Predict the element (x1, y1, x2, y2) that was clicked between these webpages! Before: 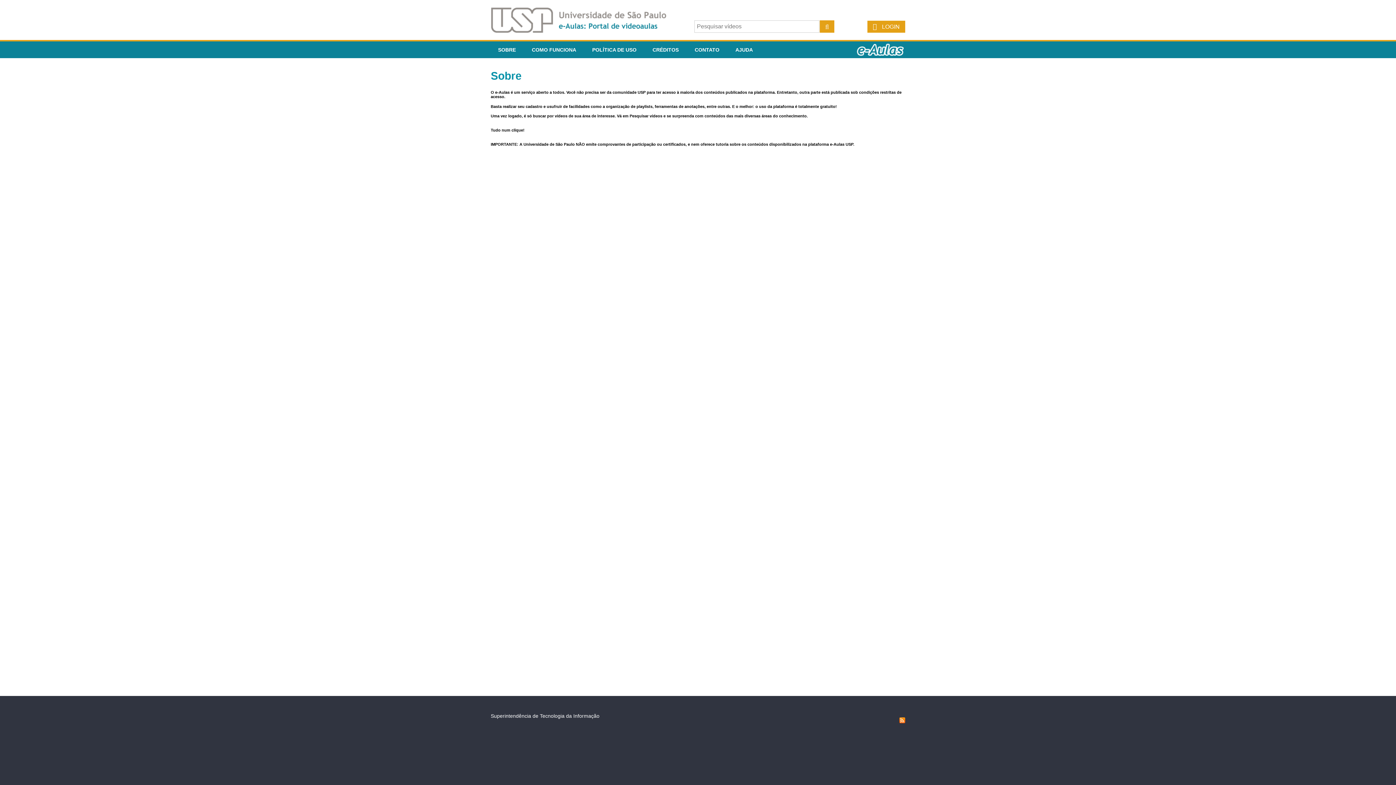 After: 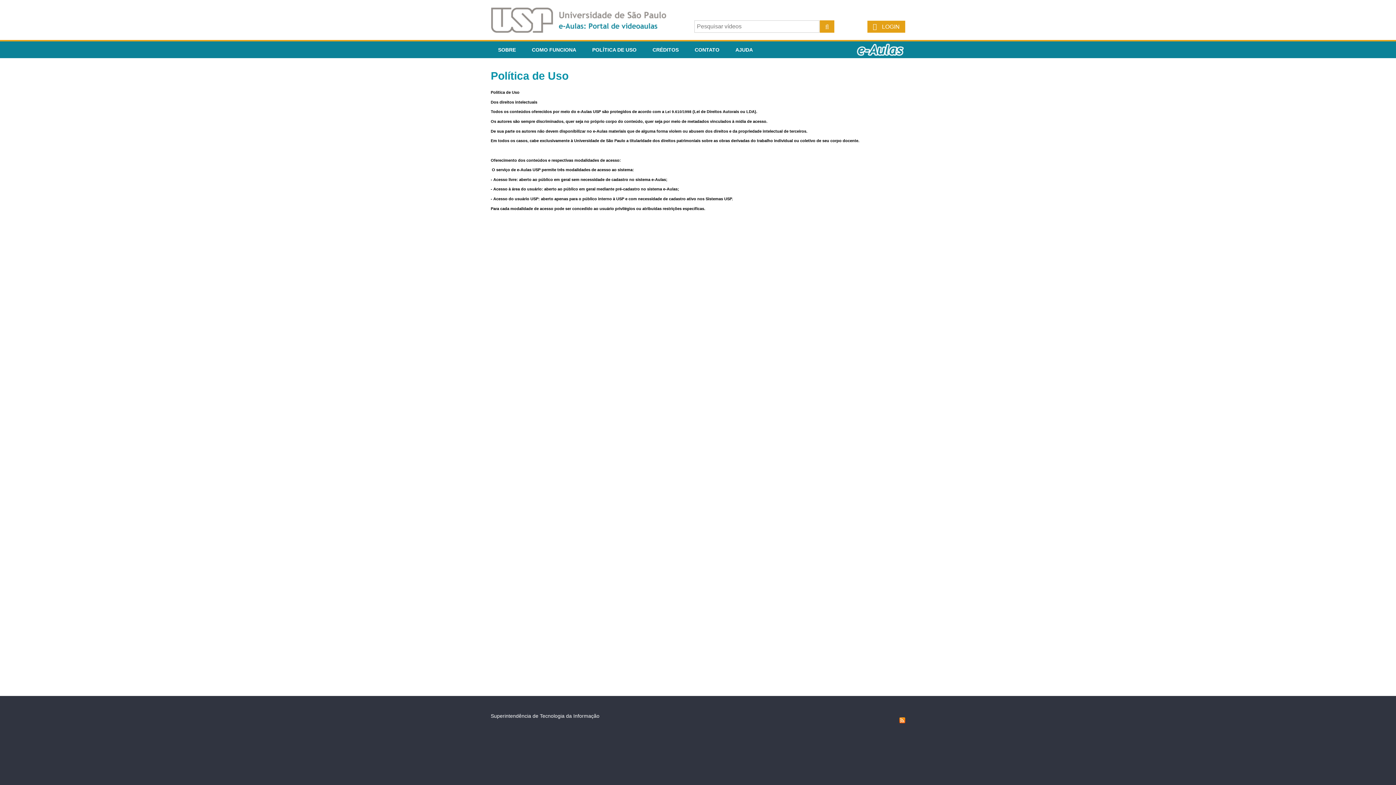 Action: bbox: (585, 41, 644, 58) label: POLÍTICA DE USO